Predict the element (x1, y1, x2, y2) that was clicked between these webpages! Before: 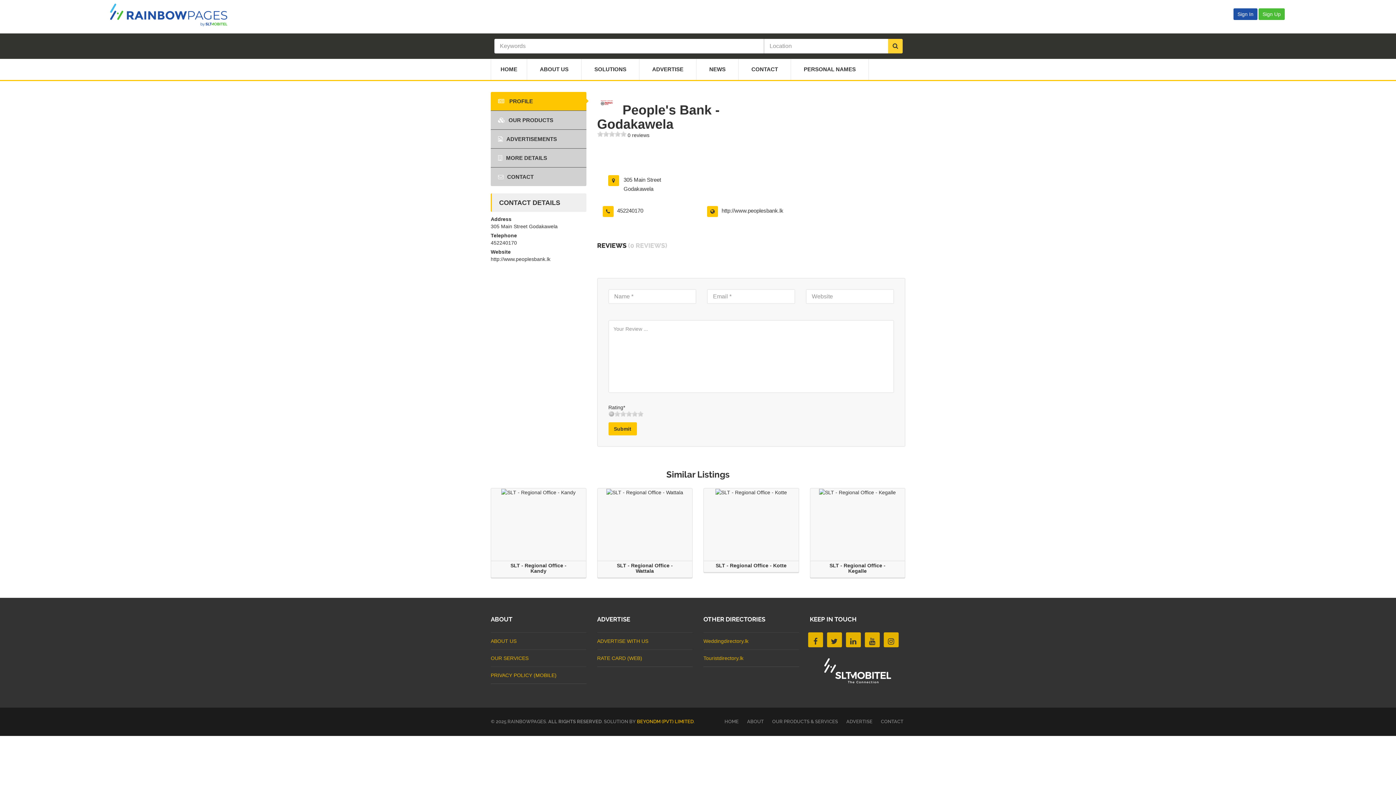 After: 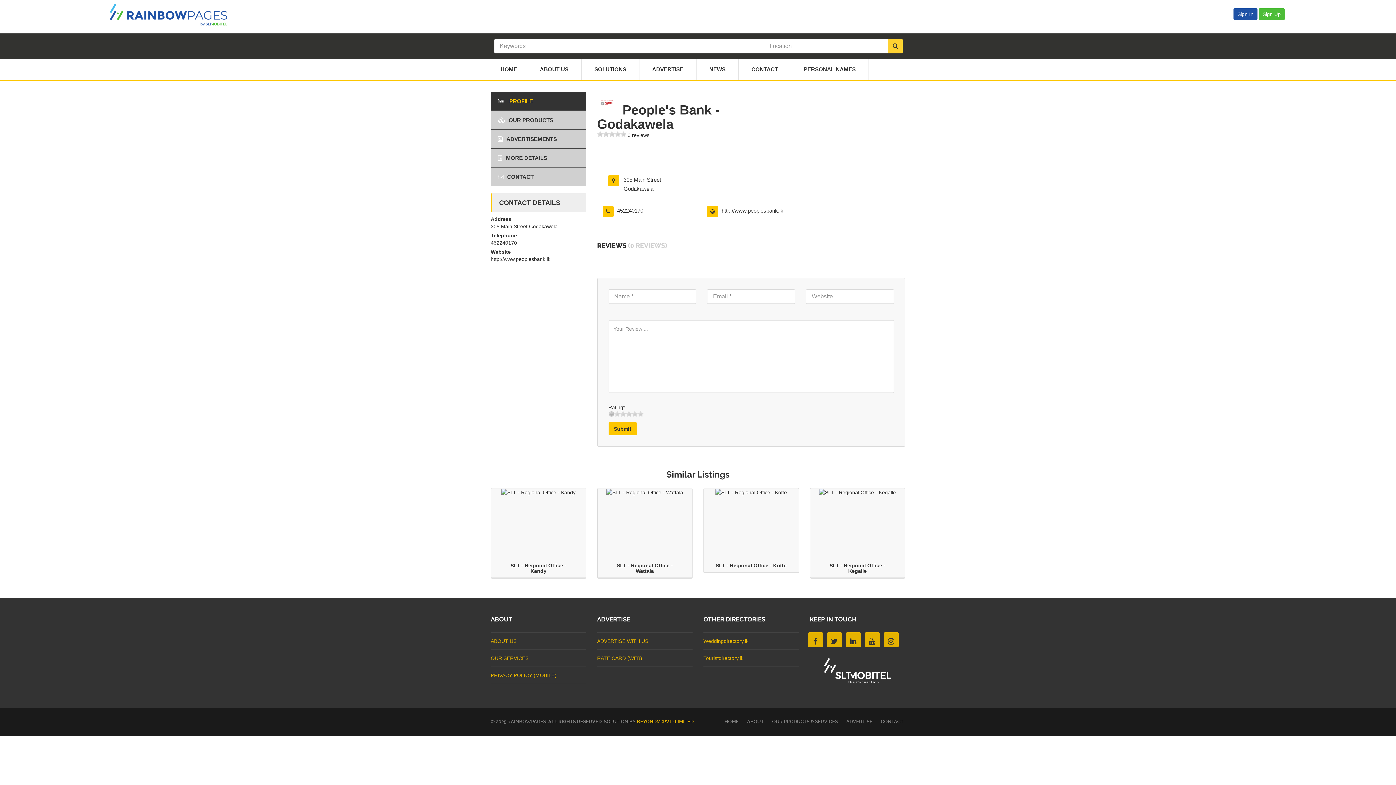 Action: label: OUR PRODUCTS bbox: (490, 110, 586, 129)